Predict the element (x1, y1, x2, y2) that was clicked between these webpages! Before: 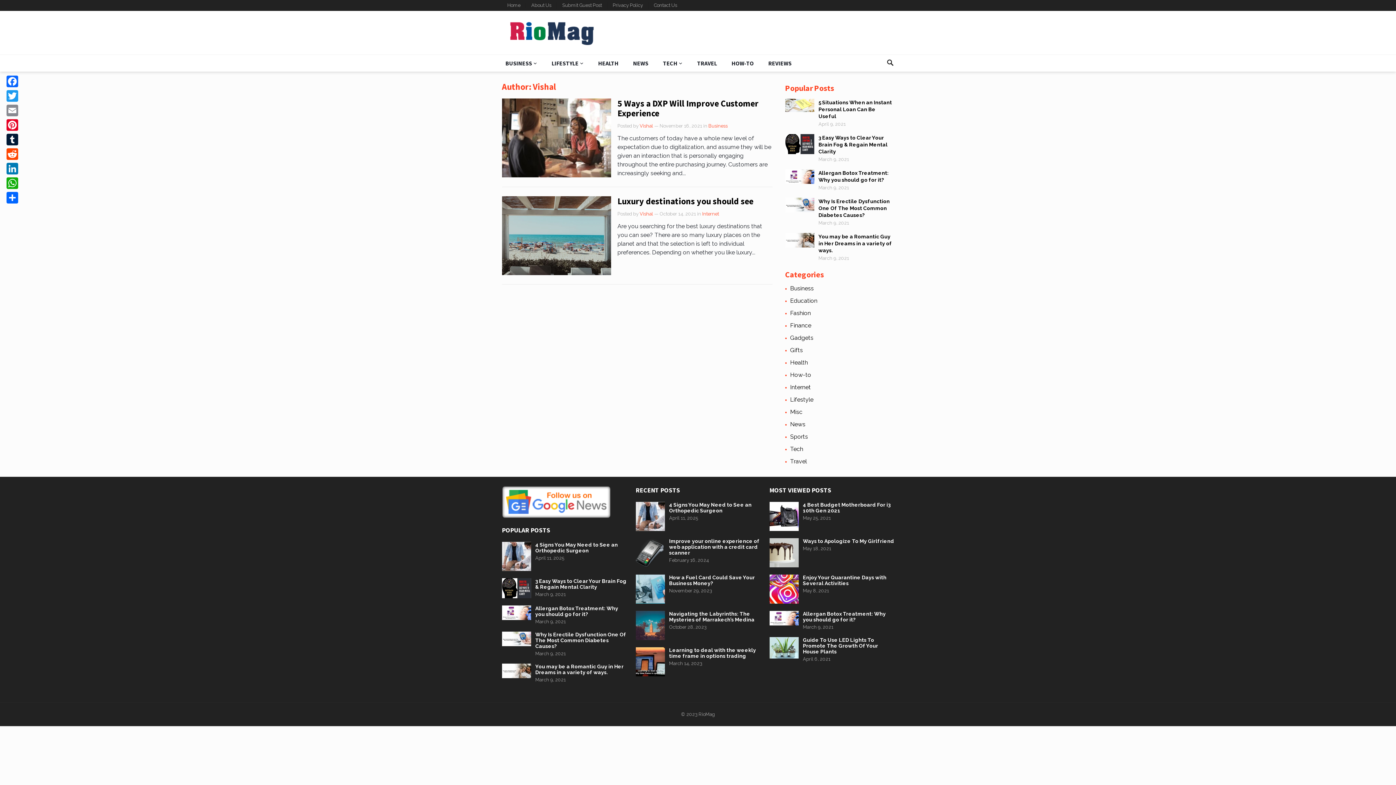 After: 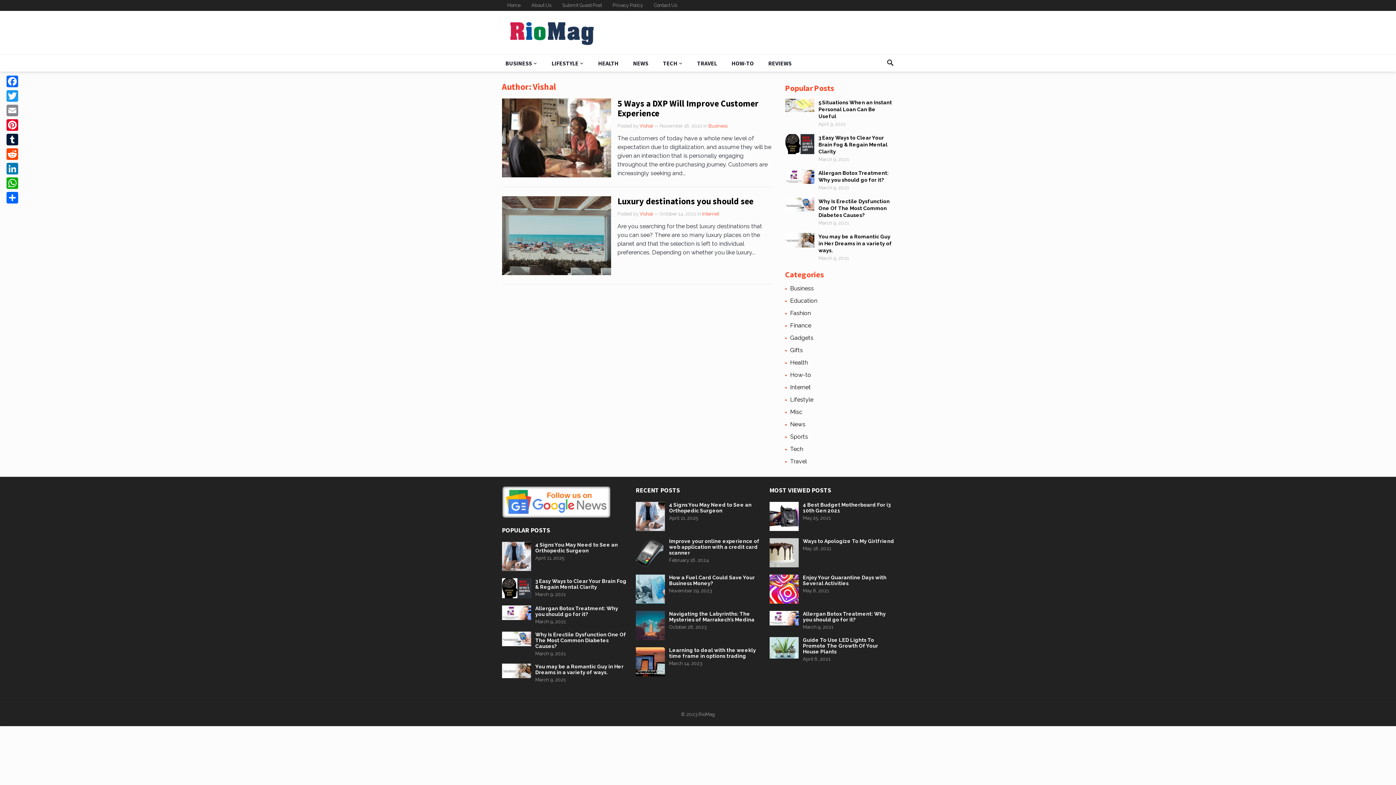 Action: bbox: (502, 486, 611, 518)